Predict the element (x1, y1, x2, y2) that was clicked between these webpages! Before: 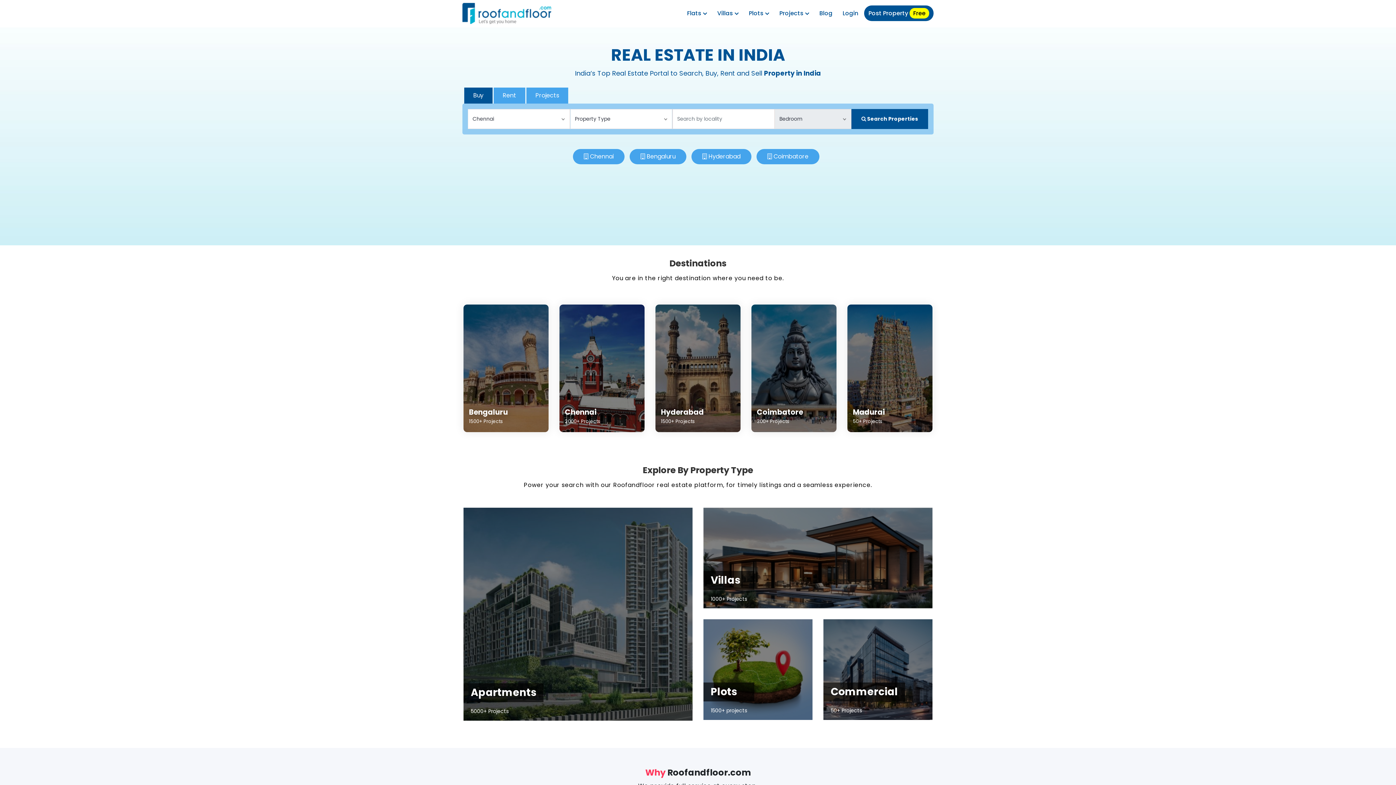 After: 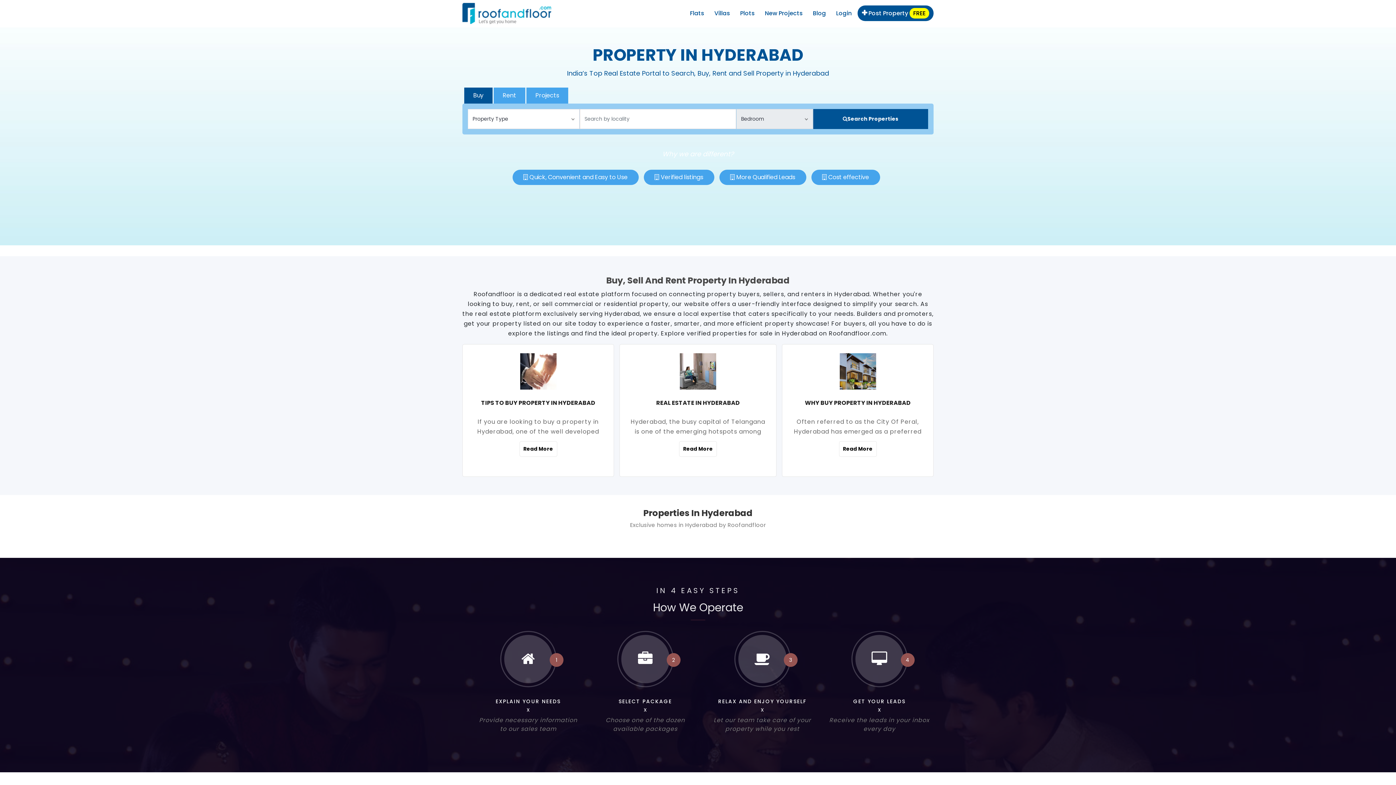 Action: bbox: (708, 152, 740, 160) label: Hyderabad